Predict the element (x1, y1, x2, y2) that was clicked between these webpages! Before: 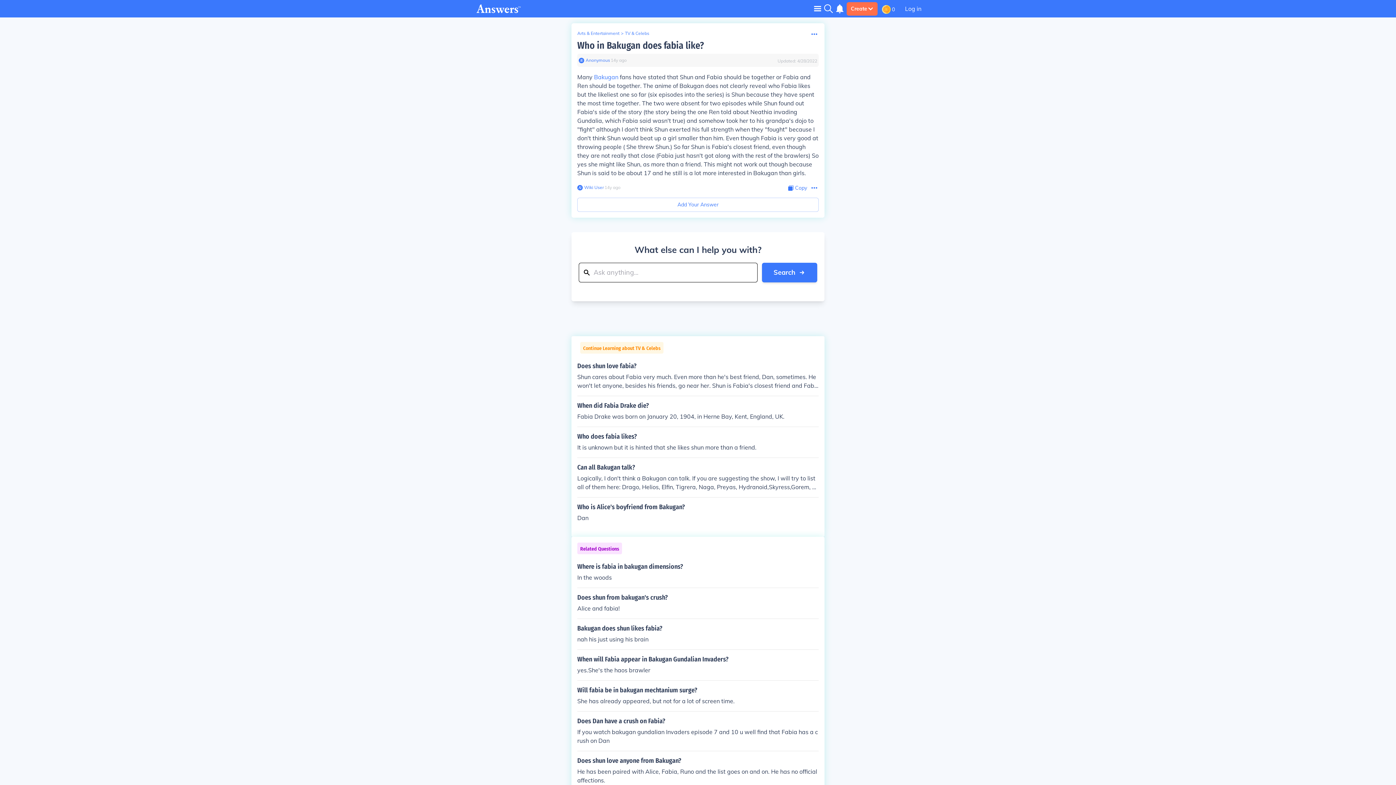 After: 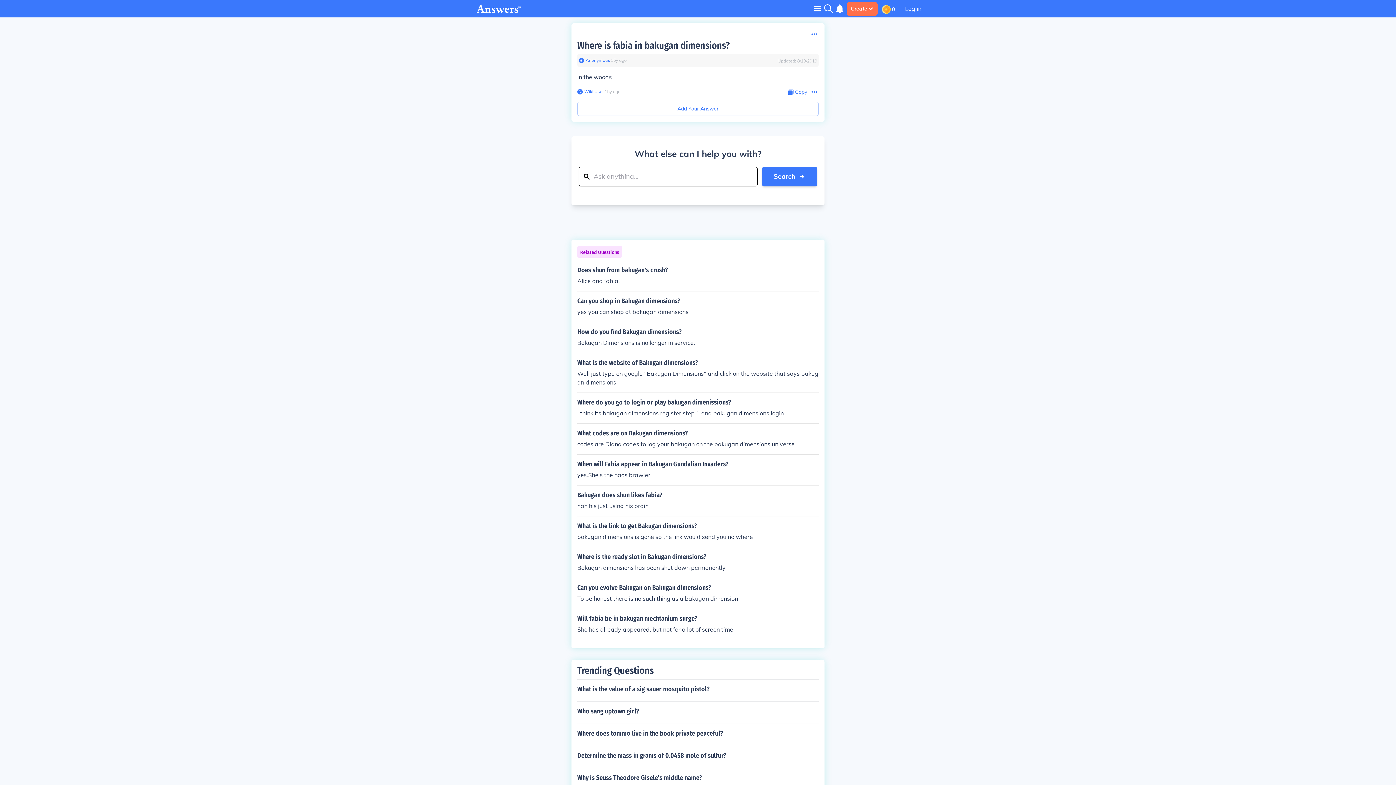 Action: bbox: (577, 563, 818, 582) label: Where is fabia in bakugan dimensions?

In the woods